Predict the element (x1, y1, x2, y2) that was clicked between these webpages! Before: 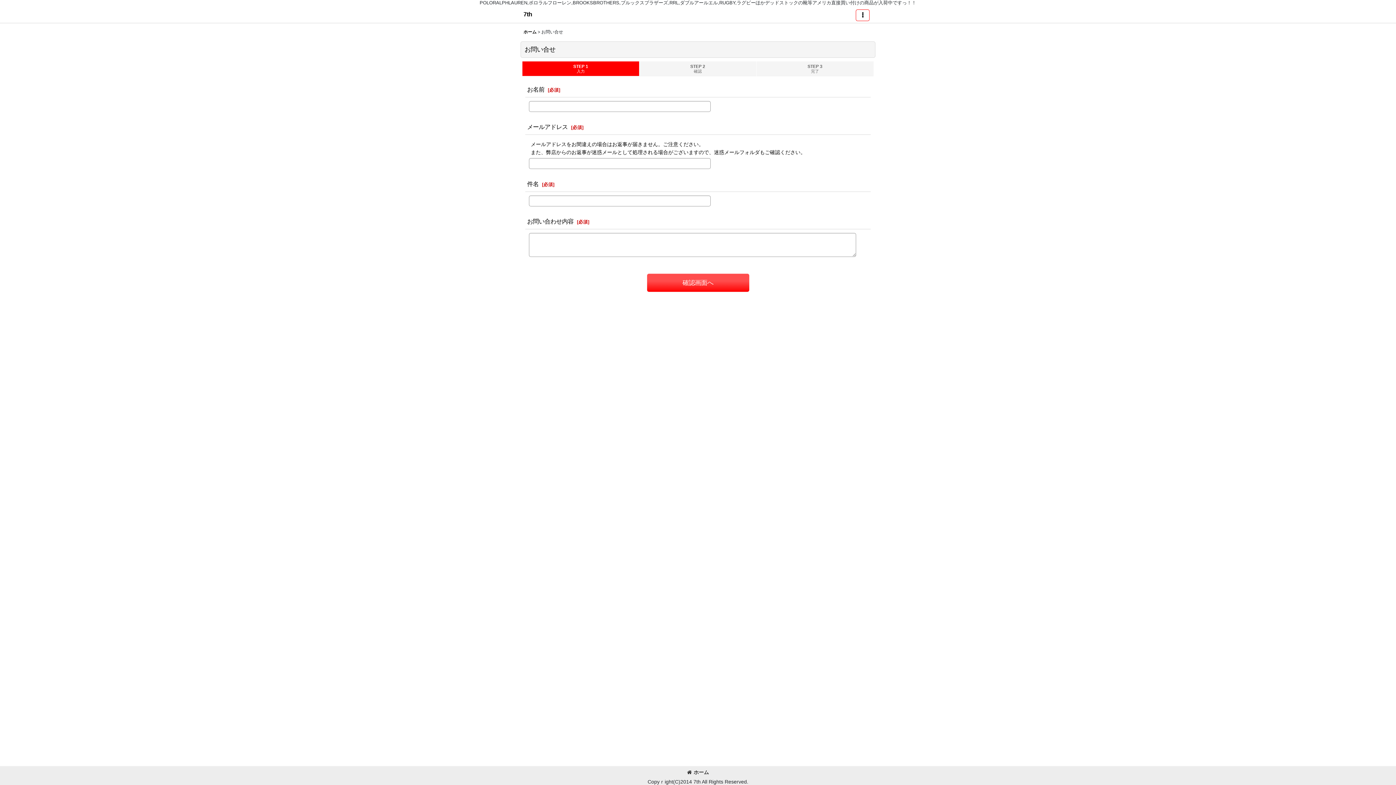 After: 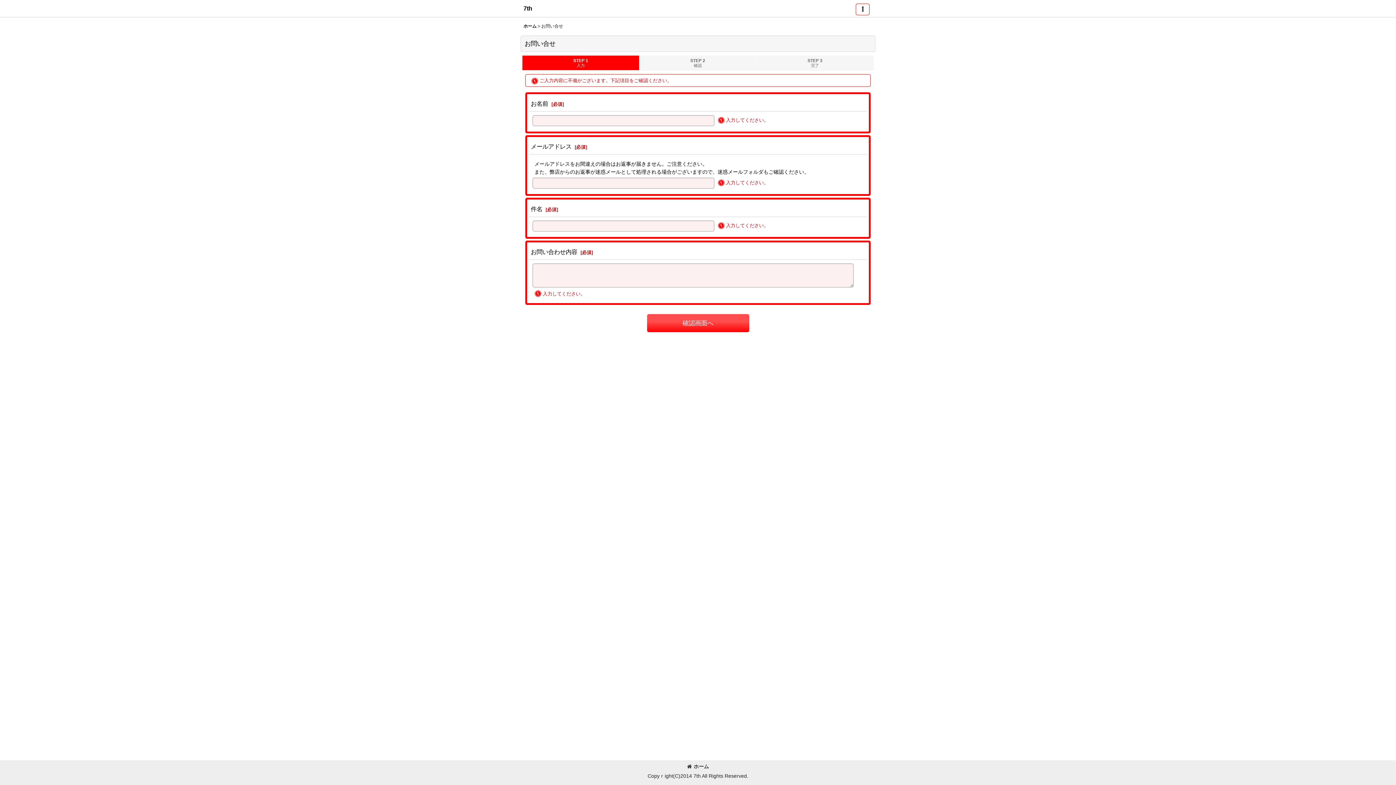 Action: bbox: (647, 273, 749, 292) label: 確認画面へ